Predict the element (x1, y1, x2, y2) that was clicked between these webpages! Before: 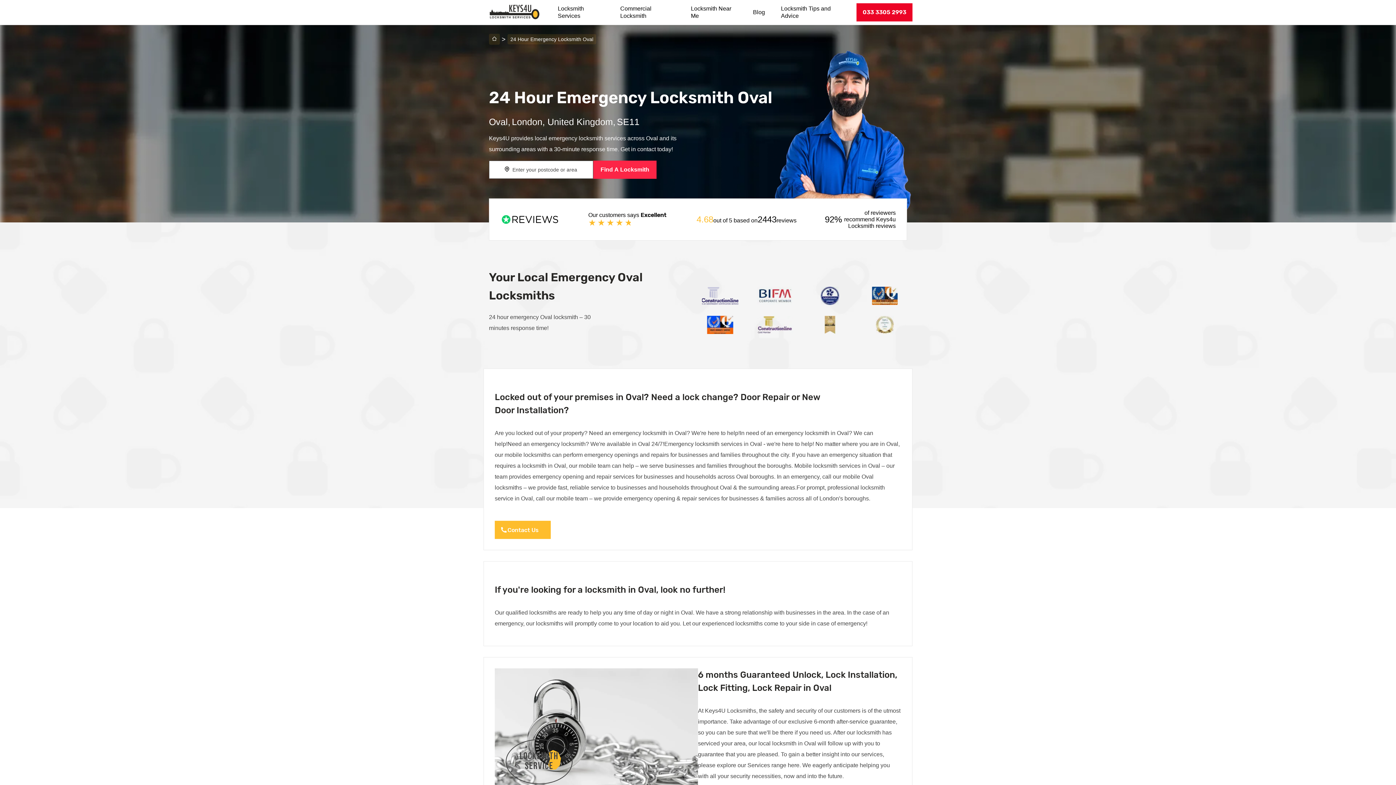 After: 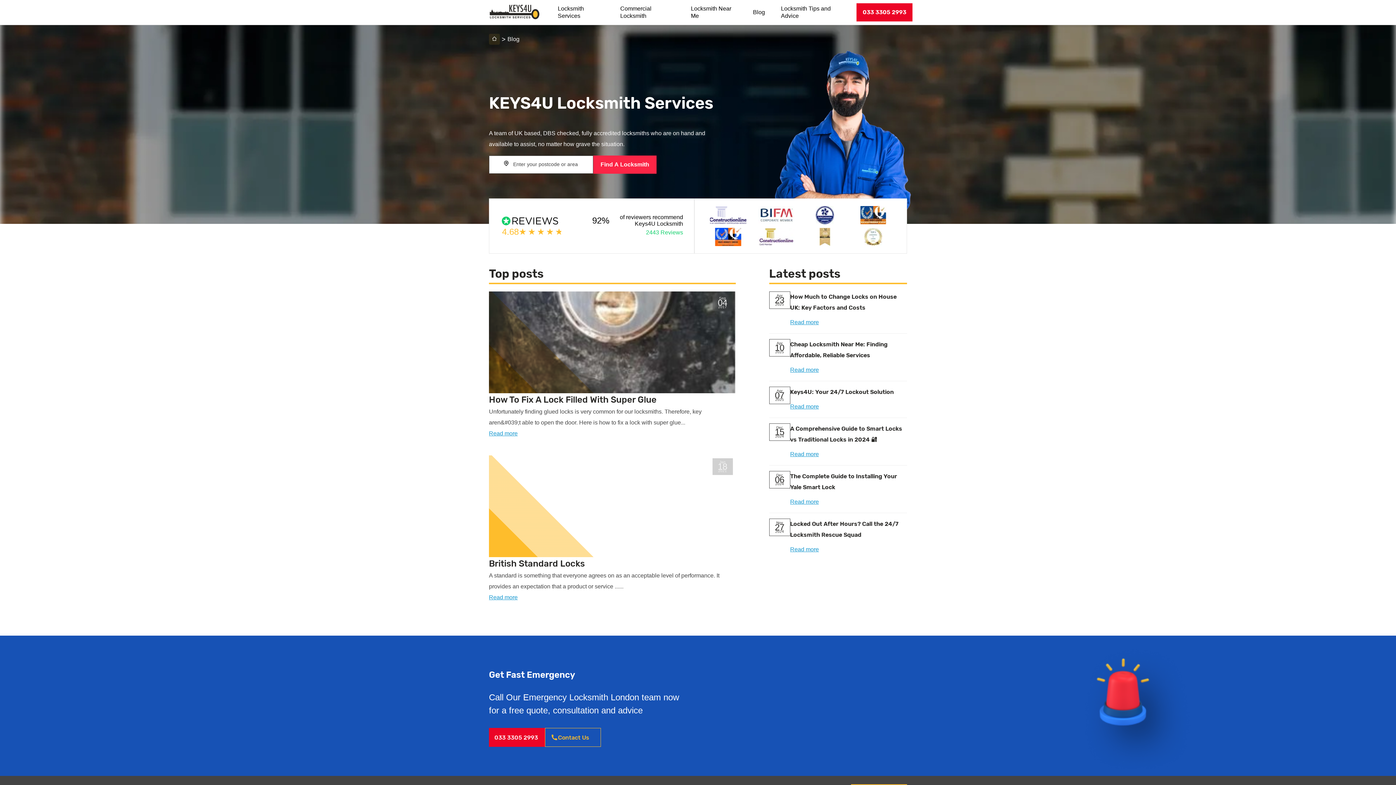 Action: label: Blog bbox: (745, 3, 773, 21)